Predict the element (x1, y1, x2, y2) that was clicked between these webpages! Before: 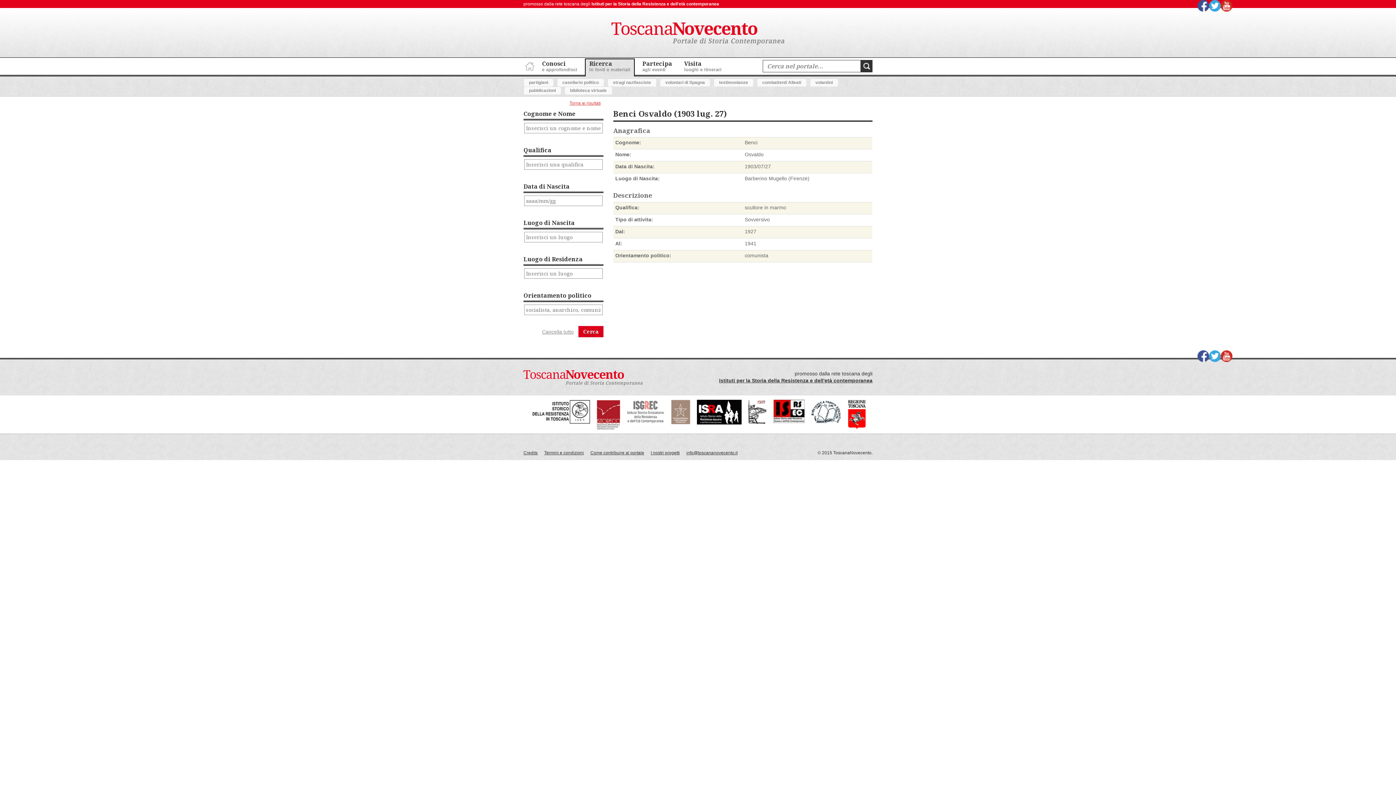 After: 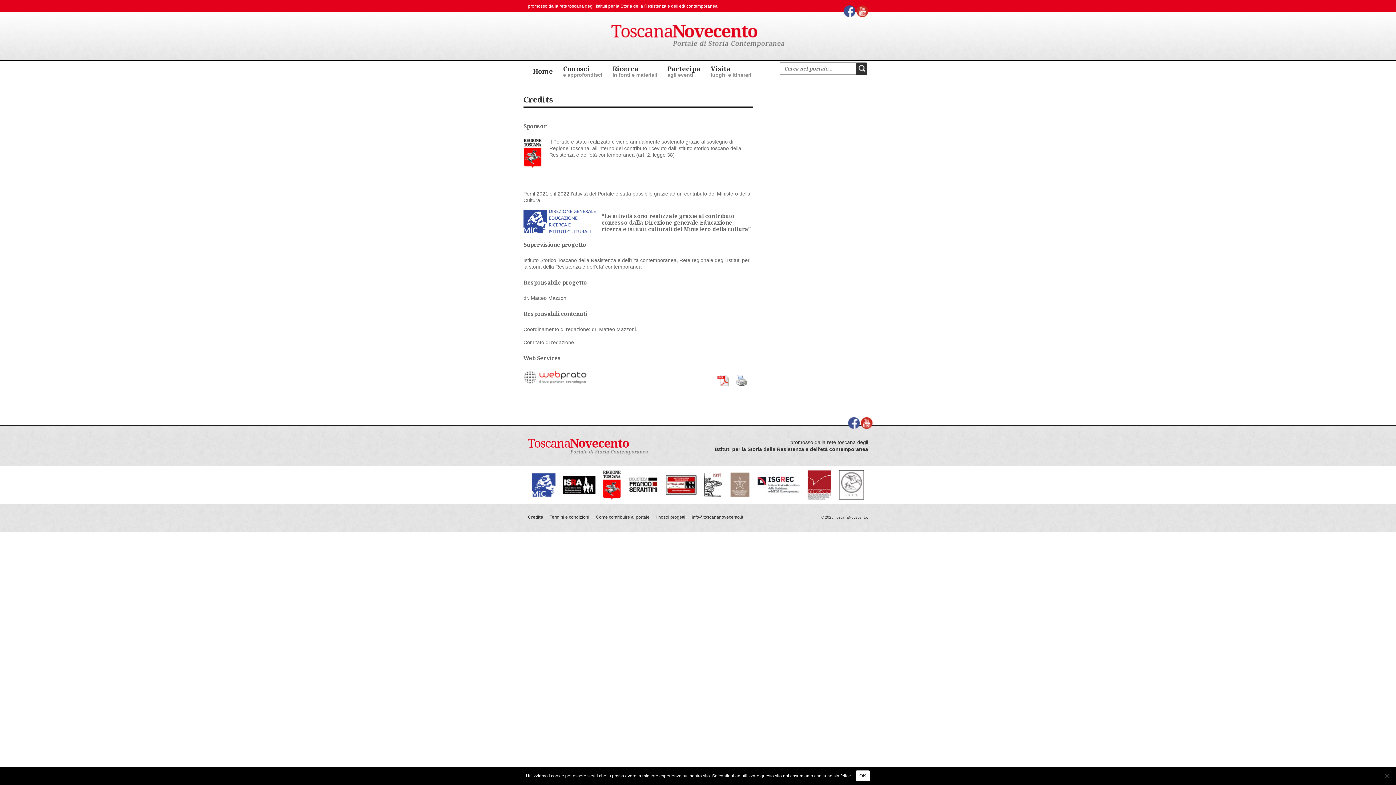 Action: bbox: (523, 450, 537, 456) label: Credits